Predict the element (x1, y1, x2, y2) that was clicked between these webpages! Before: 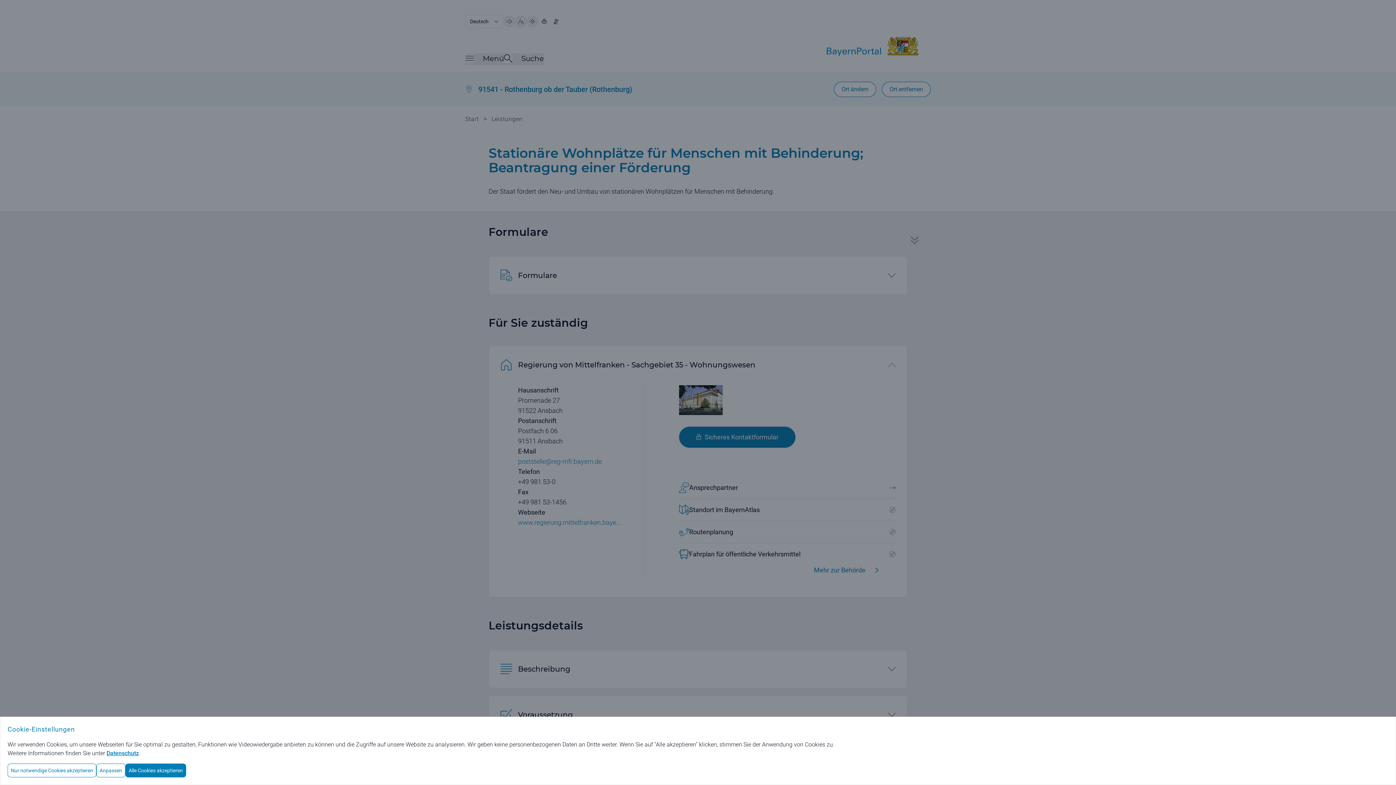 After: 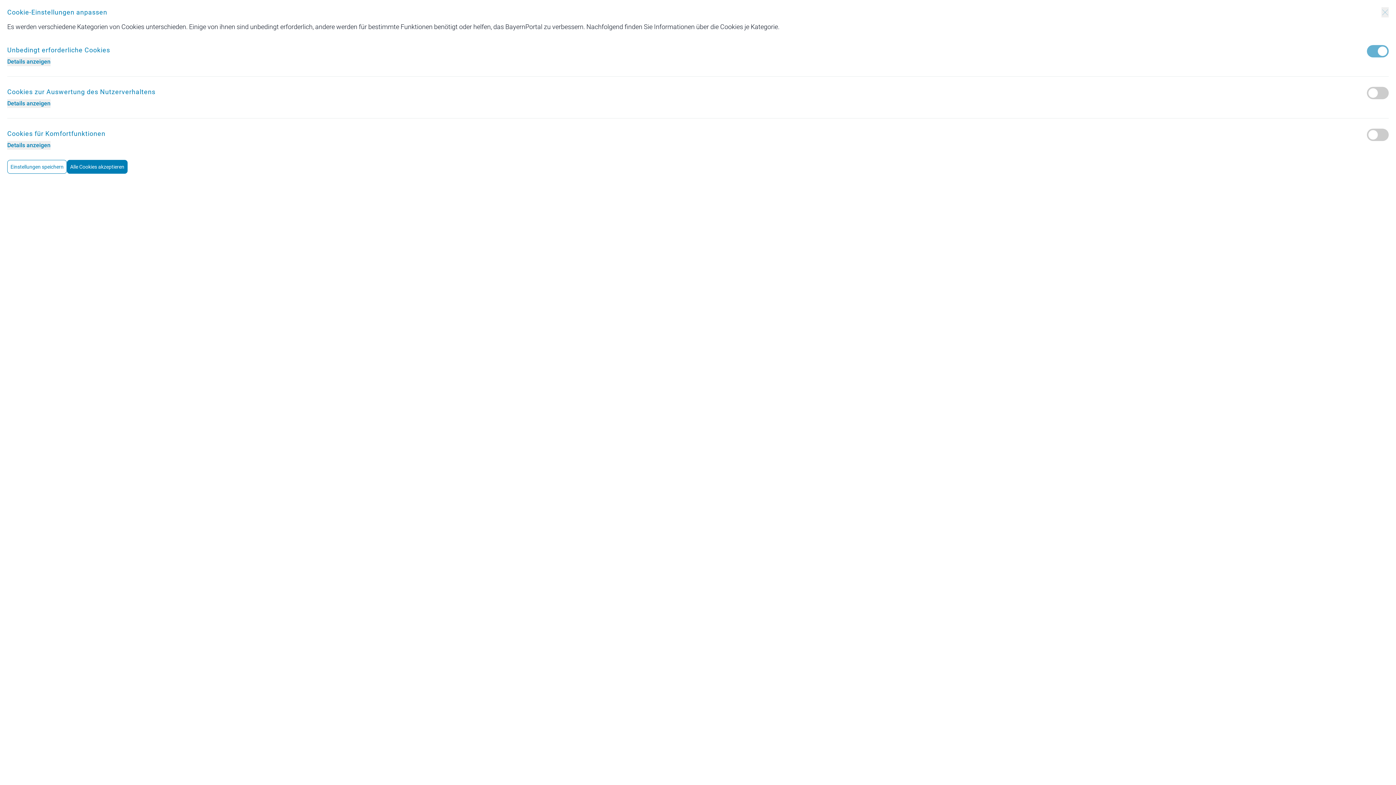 Action: label: Anpassen bbox: (96, 764, 125, 777)